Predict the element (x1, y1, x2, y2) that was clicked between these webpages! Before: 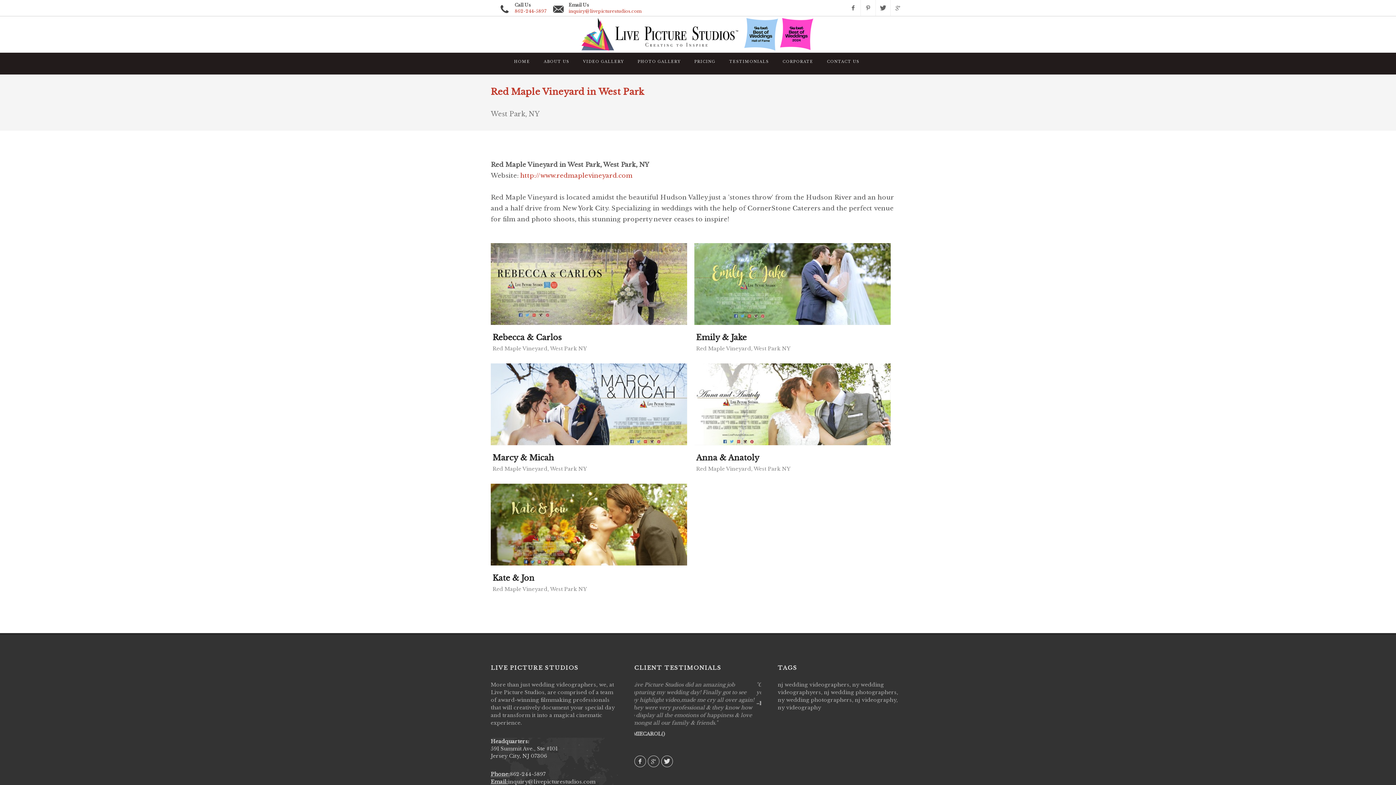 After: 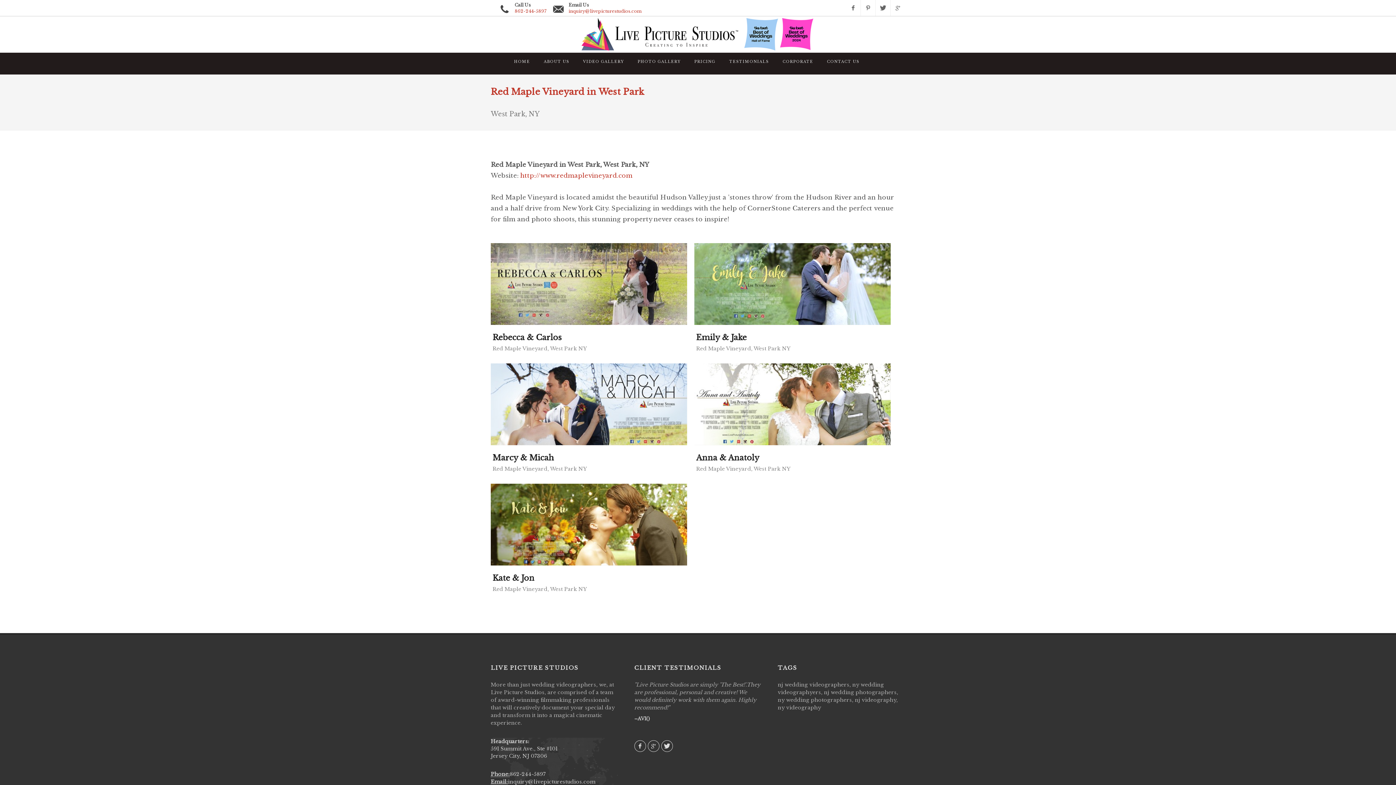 Action: bbox: (634, 725, 646, 737)